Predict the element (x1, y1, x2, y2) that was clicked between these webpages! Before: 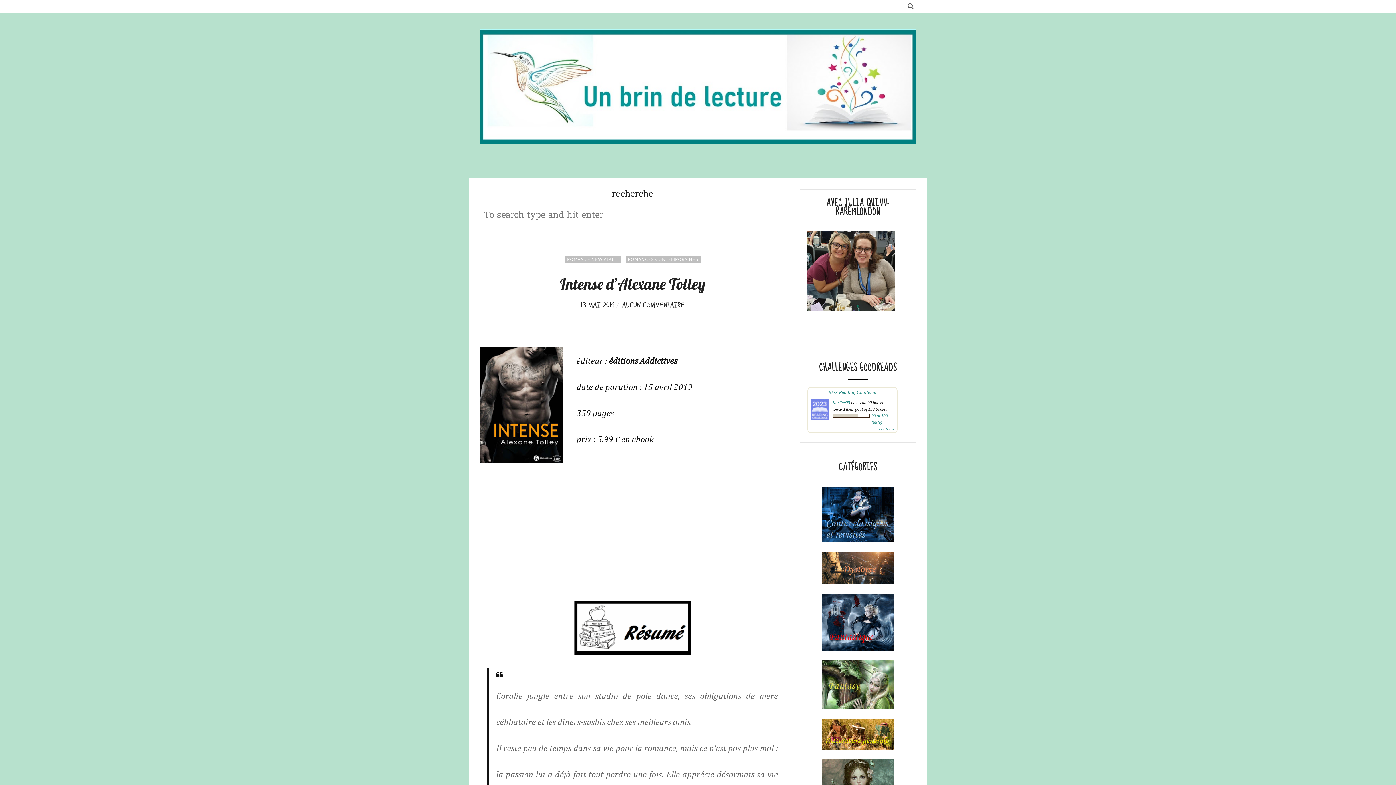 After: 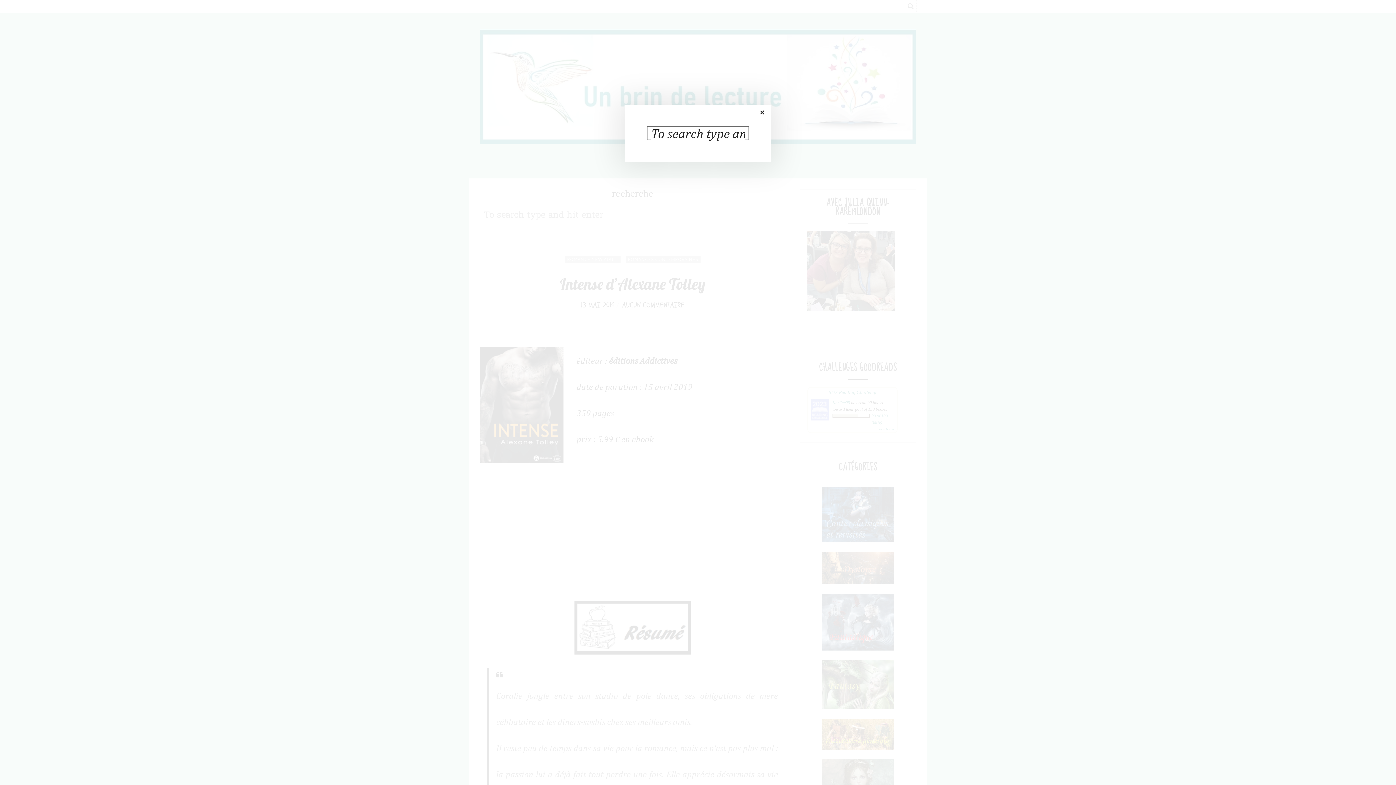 Action: bbox: (905, 0, 916, 12)